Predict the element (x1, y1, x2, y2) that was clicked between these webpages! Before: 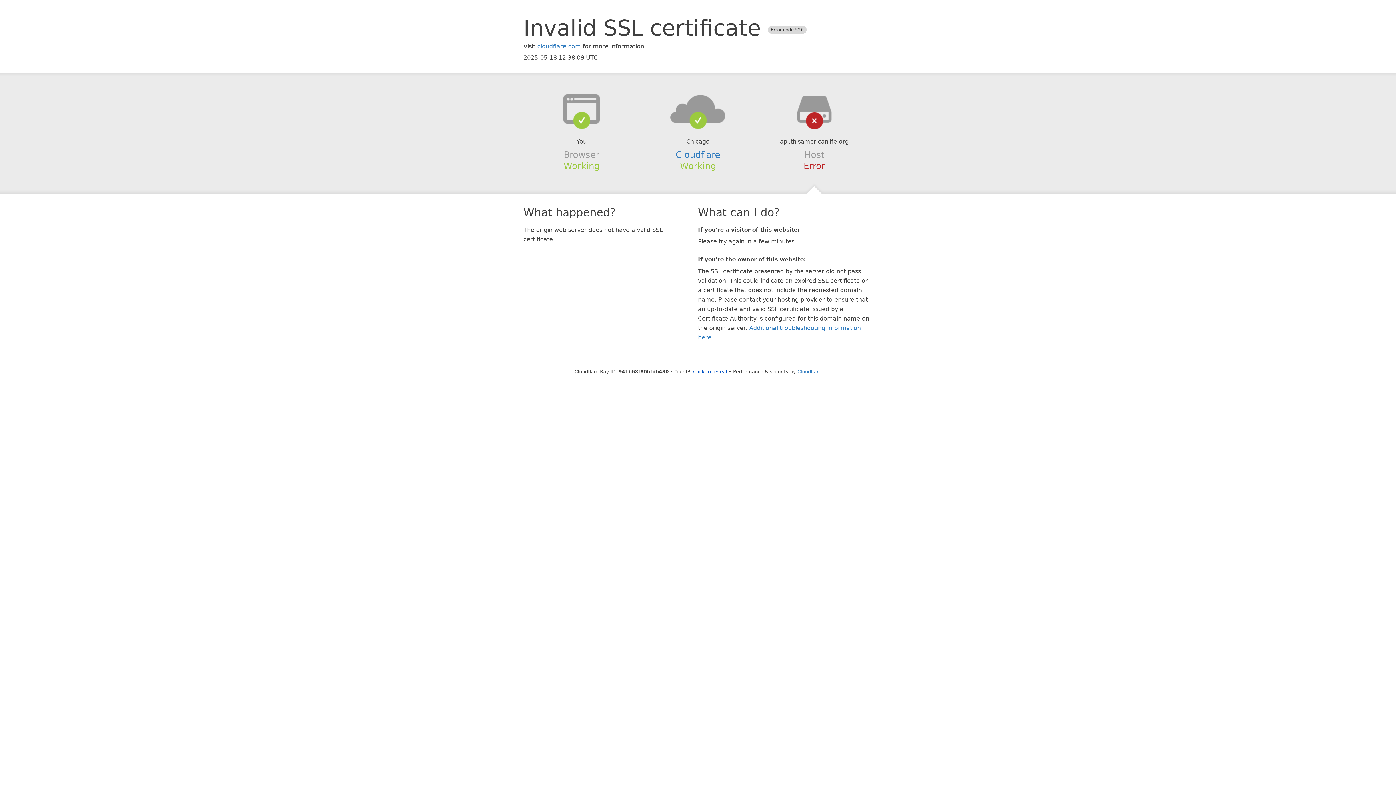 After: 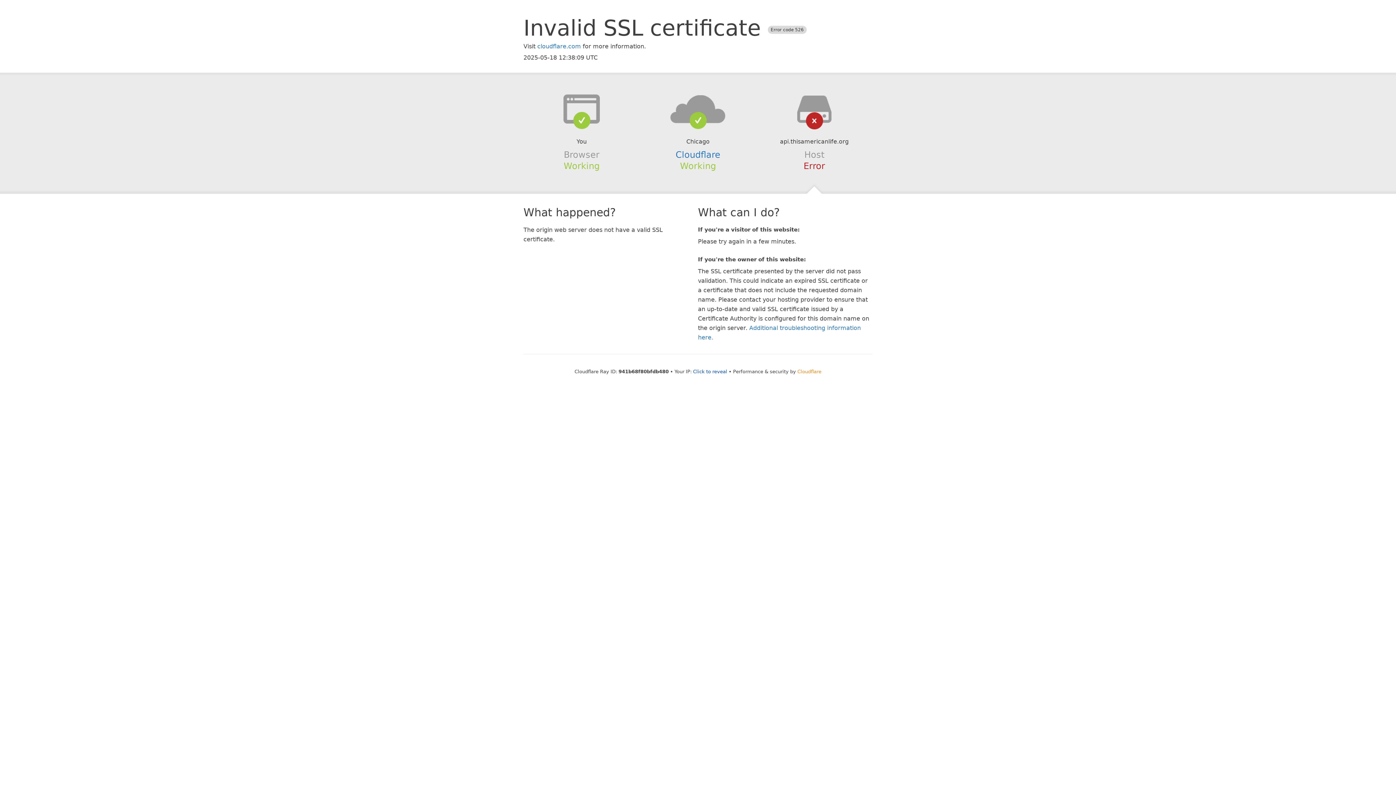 Action: label: Cloudflare bbox: (797, 368, 821, 374)